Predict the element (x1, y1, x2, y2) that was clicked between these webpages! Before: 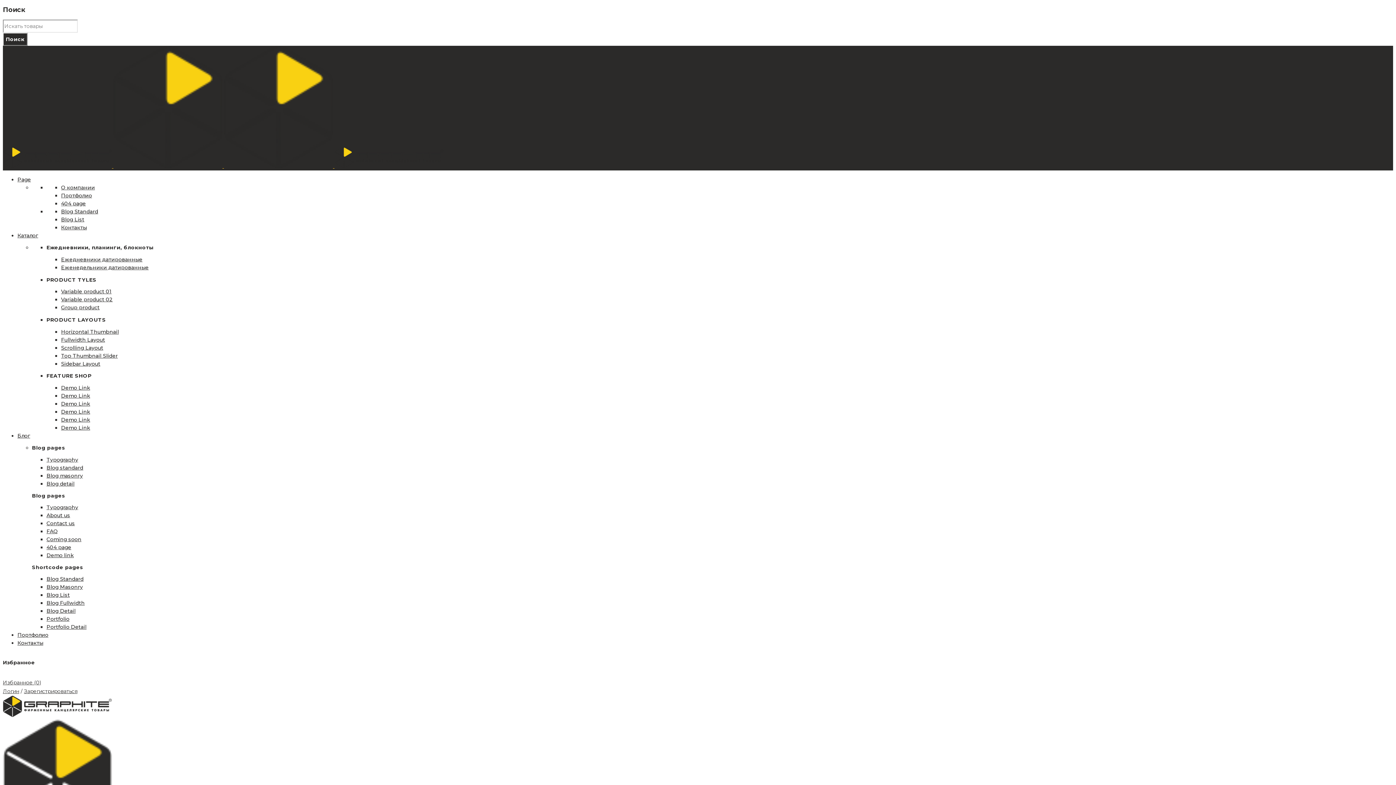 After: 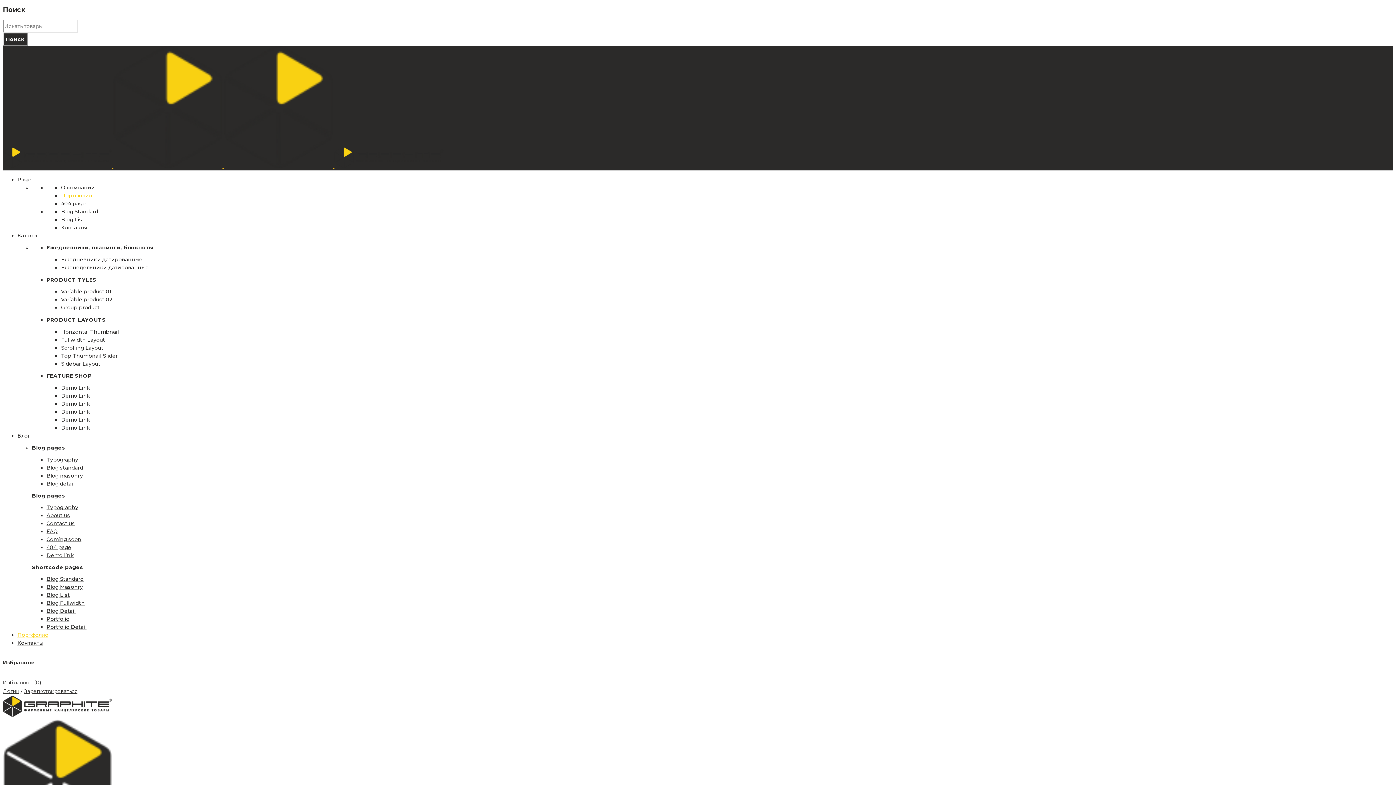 Action: label: Portfolio bbox: (46, 616, 69, 622)